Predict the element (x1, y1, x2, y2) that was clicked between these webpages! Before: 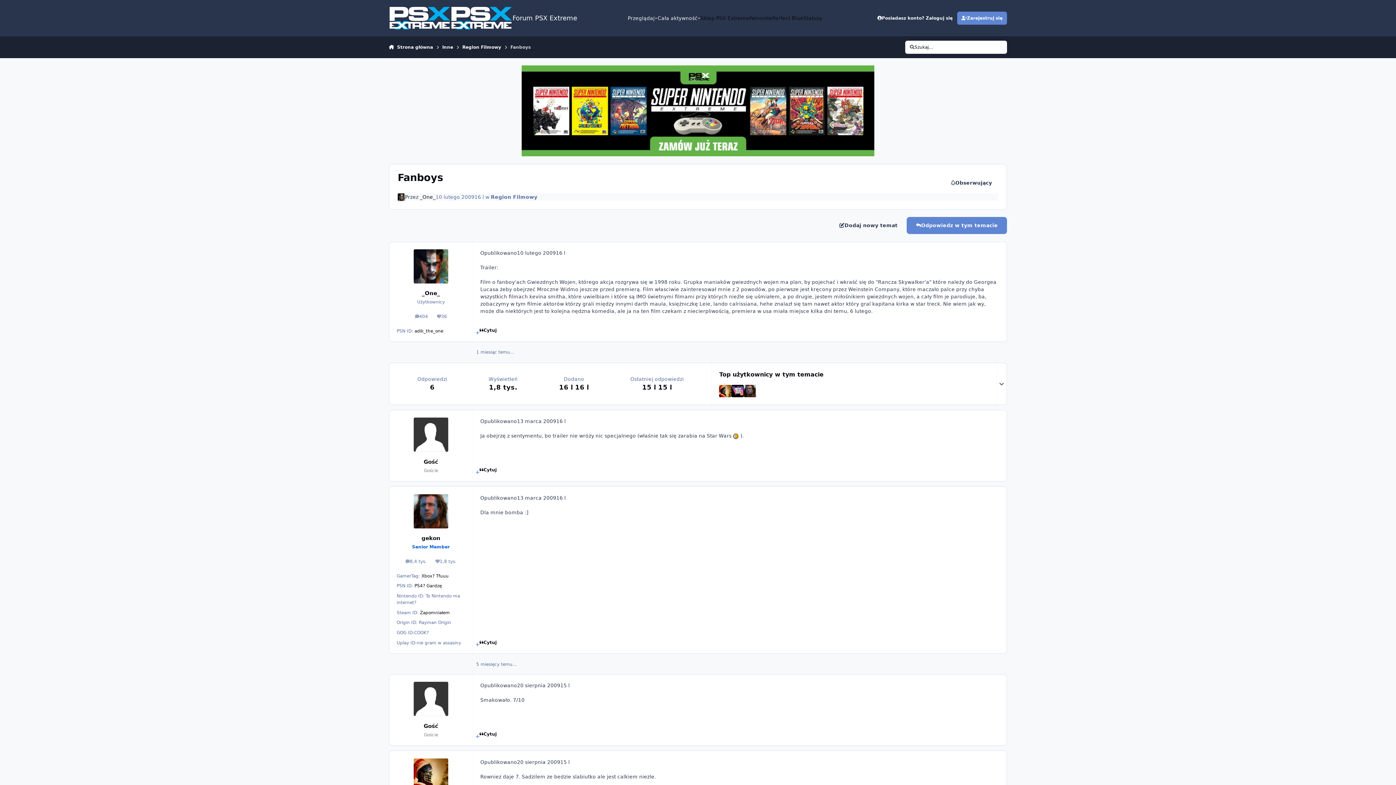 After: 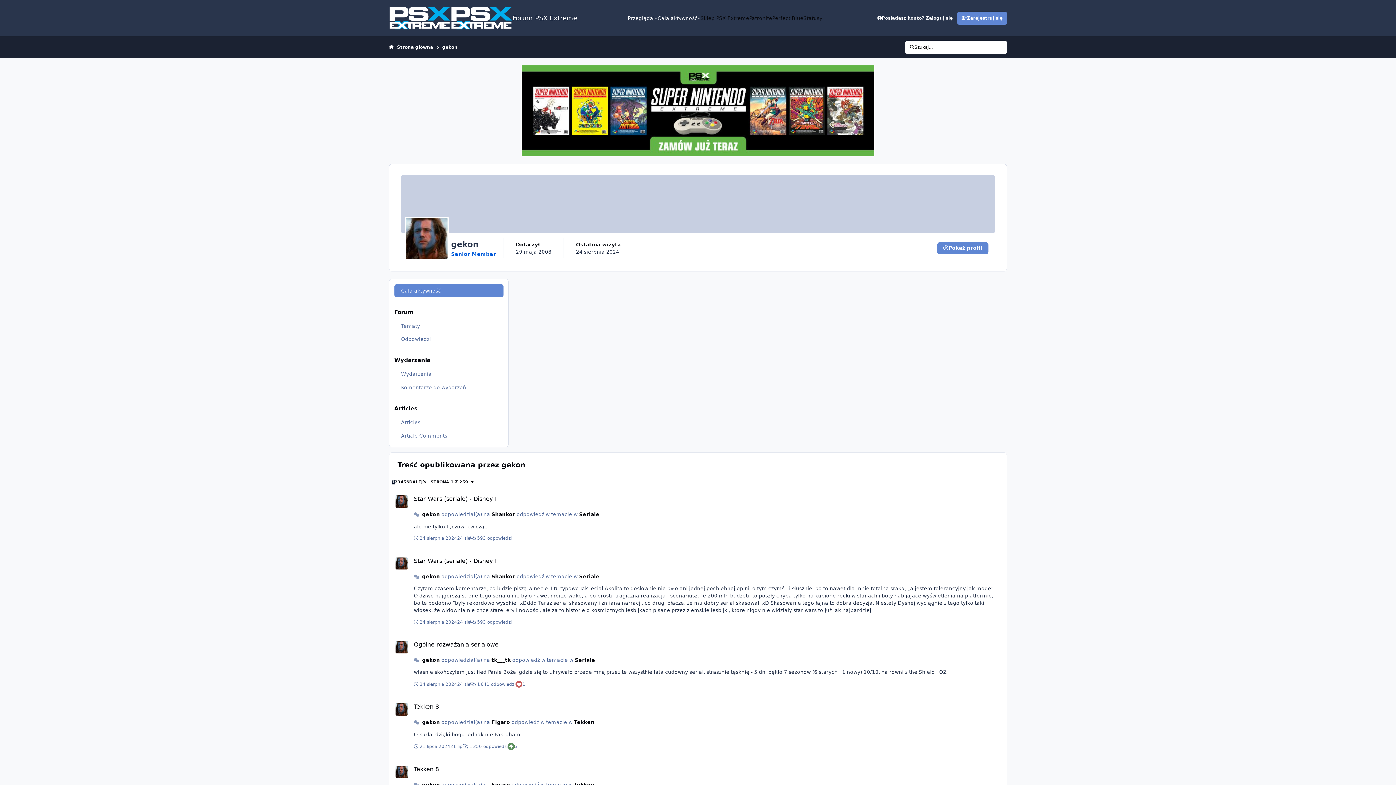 Action: bbox: (401, 556, 431, 567) label: 8,4 tys.
odpowiedzi